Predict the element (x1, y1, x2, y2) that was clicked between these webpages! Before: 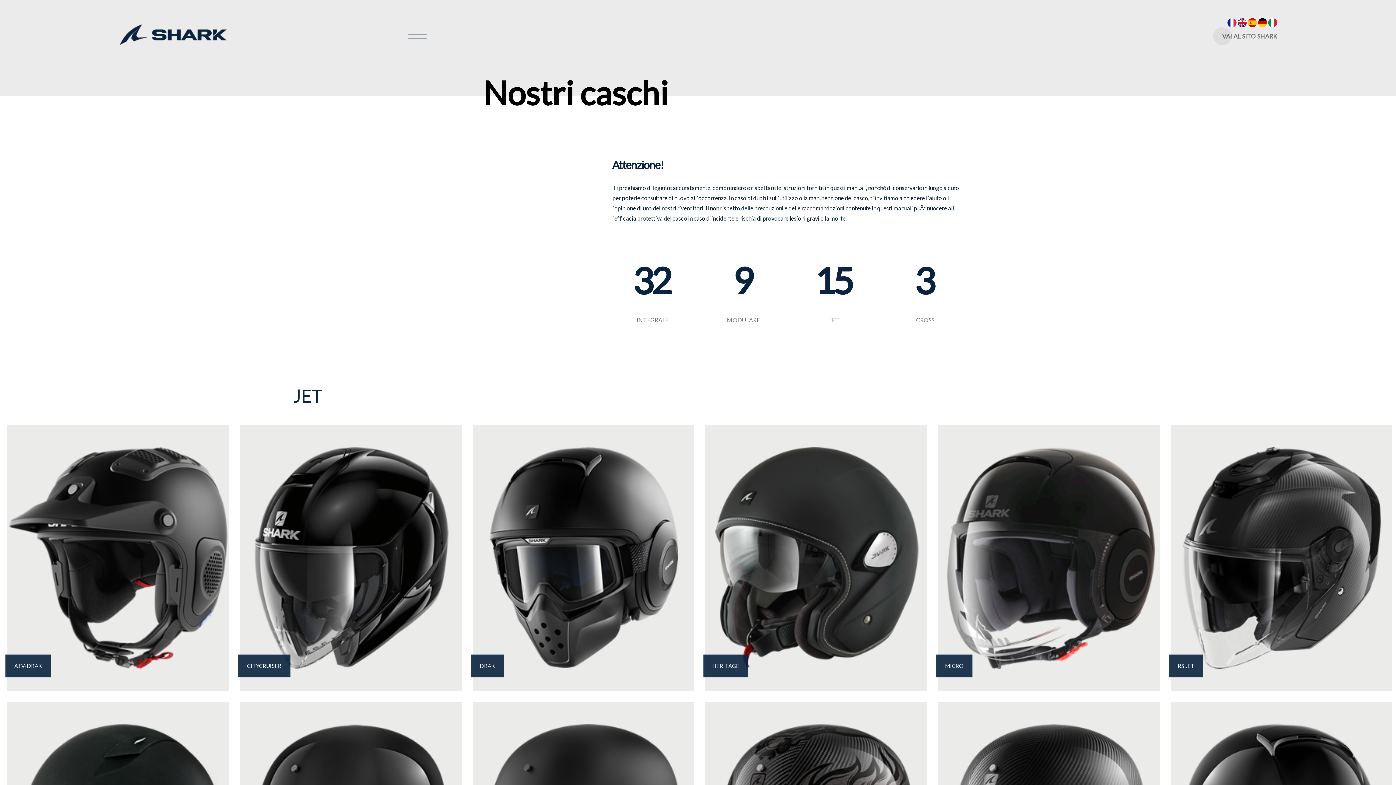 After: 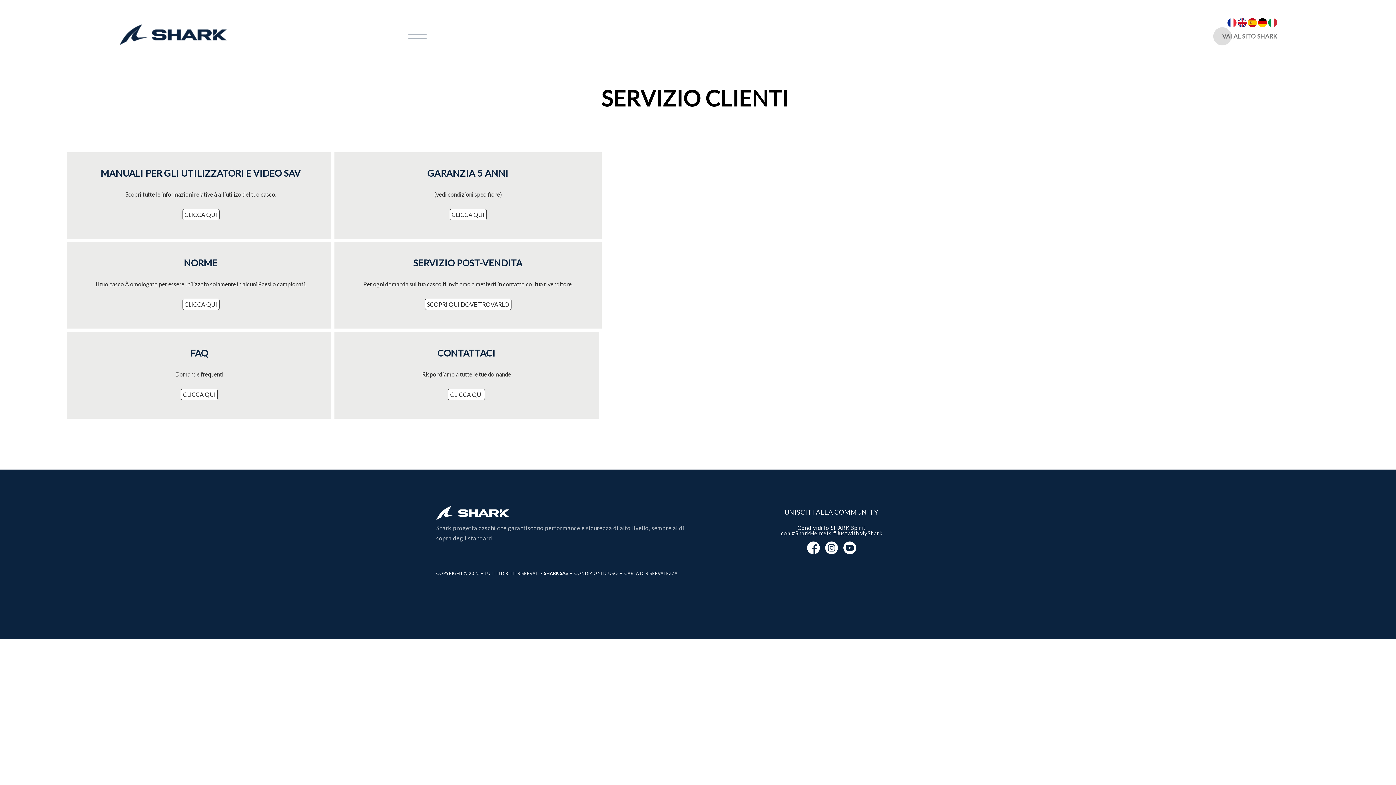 Action: bbox: (118, 44, 227, 50)